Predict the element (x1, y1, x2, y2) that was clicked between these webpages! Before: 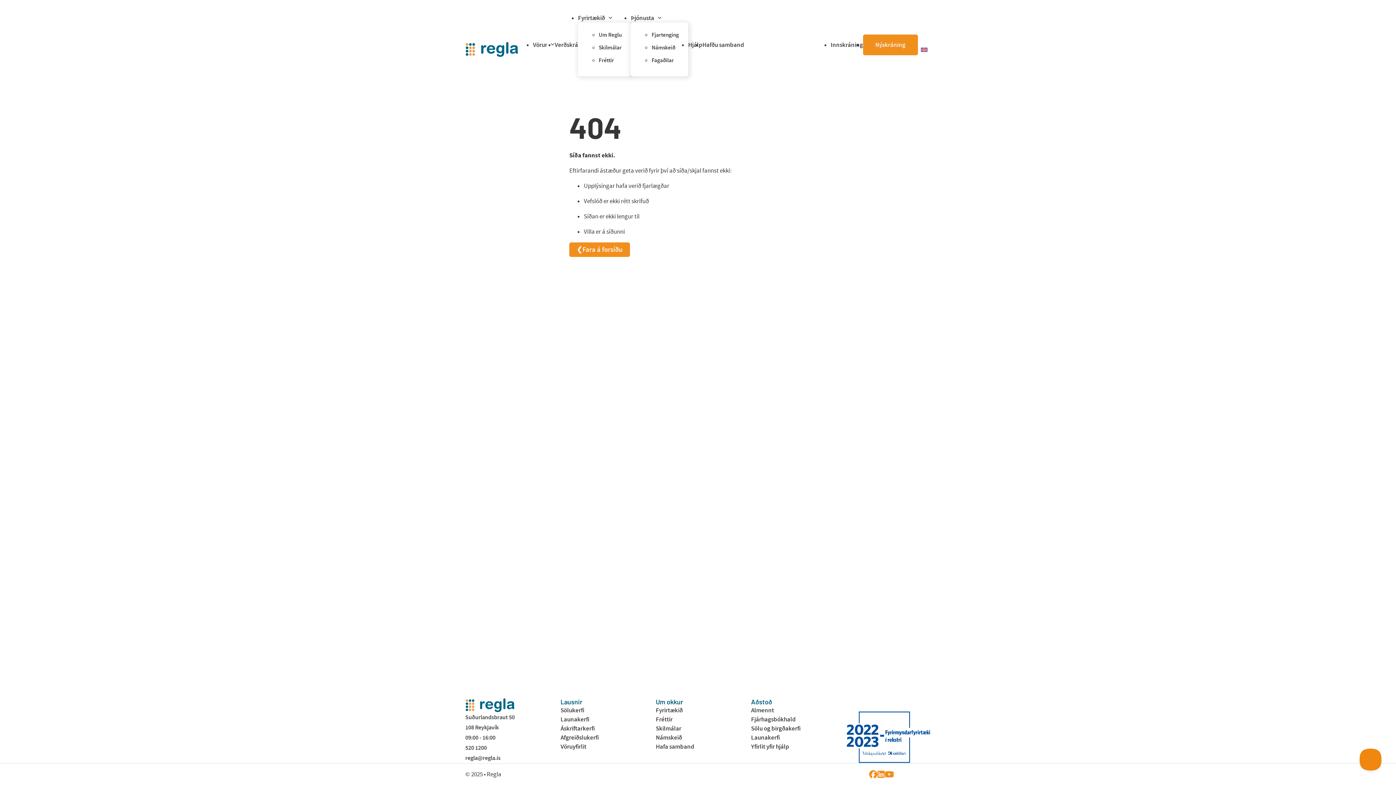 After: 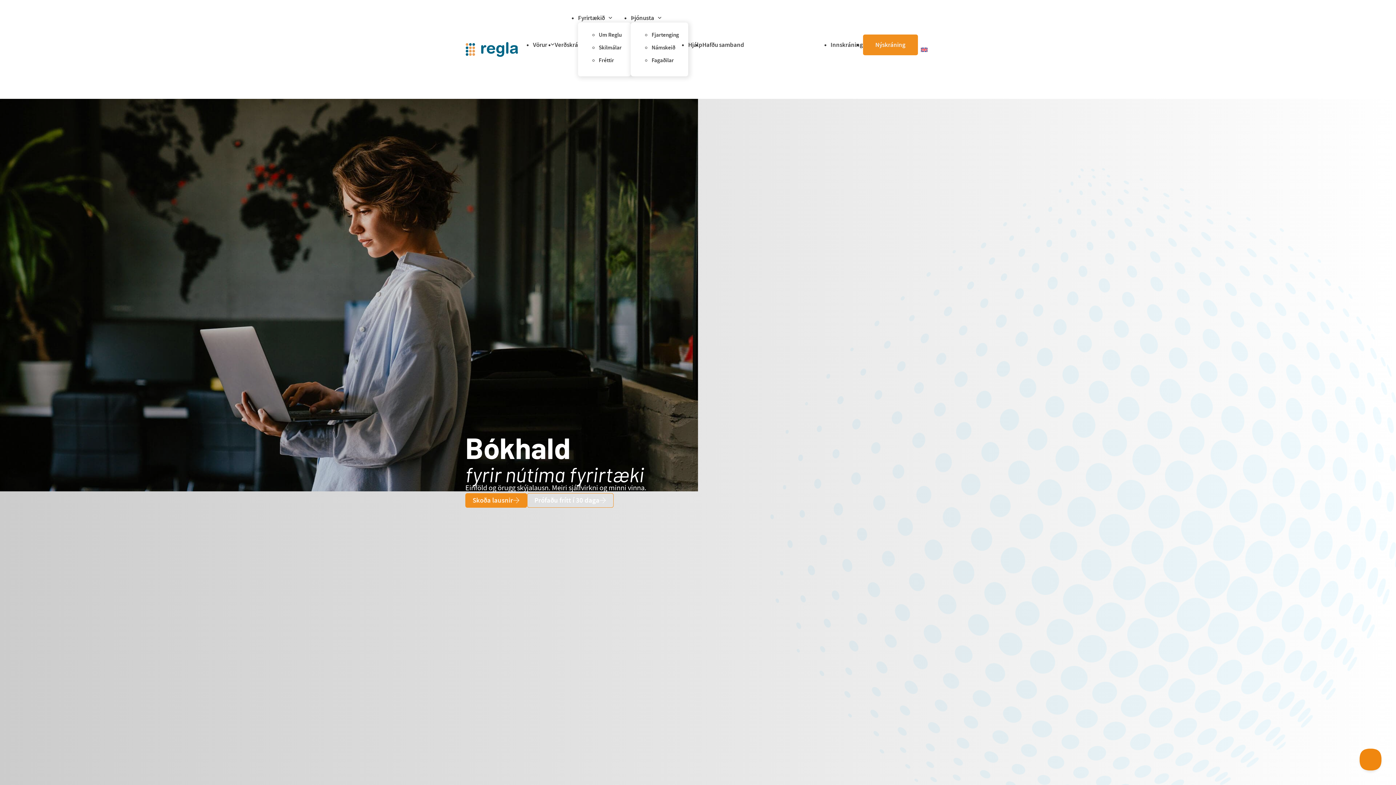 Action: bbox: (465, 41, 518, 56)